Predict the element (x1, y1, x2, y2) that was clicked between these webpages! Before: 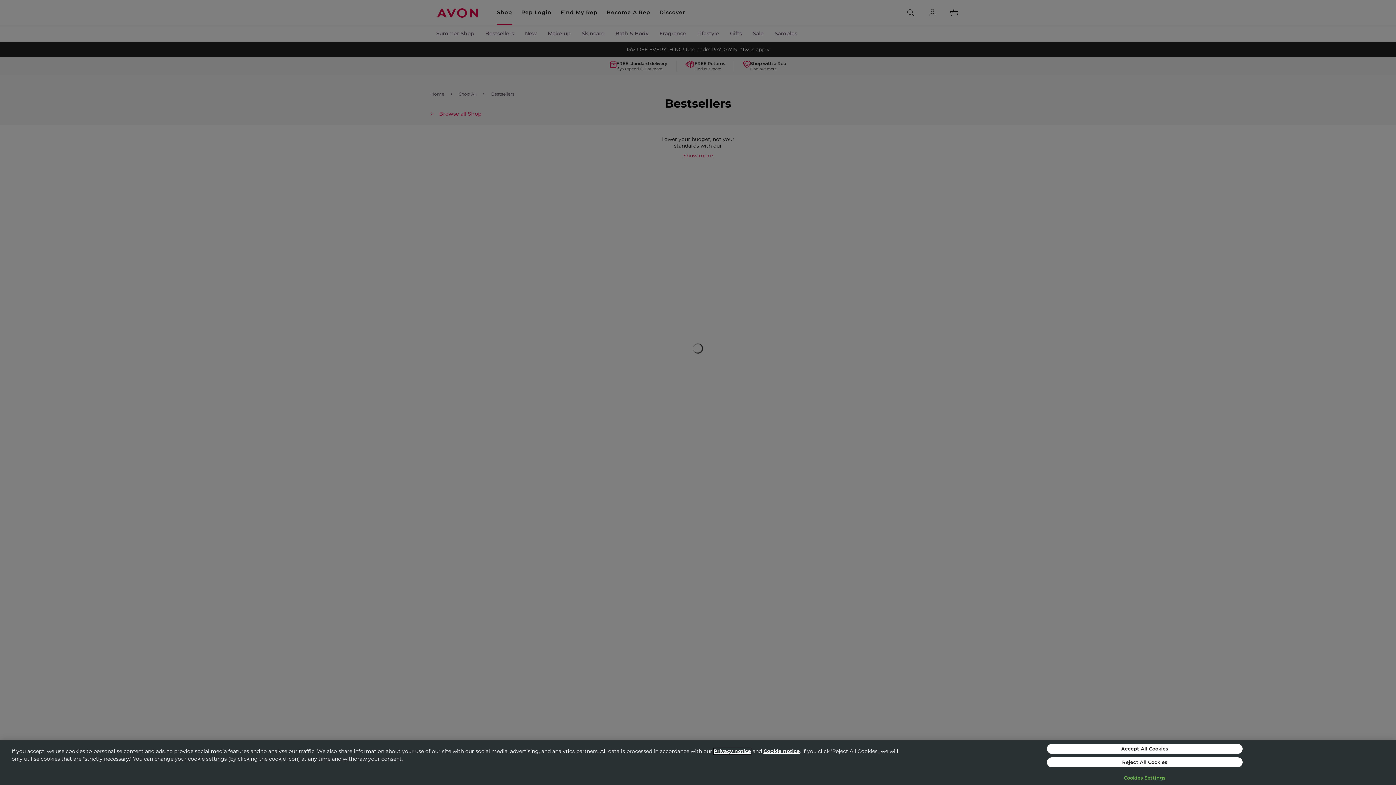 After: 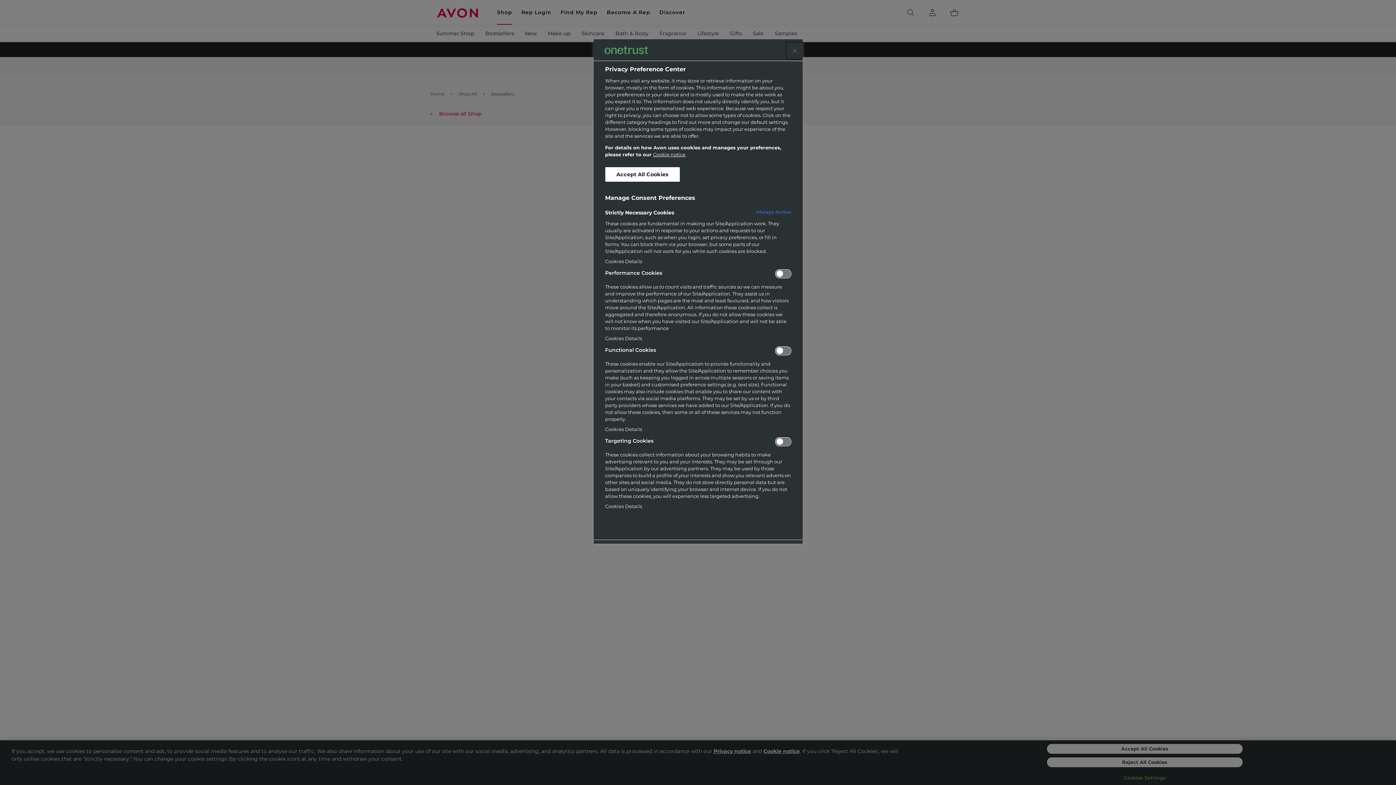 Action: bbox: (1047, 771, 1242, 785) label: Cookies Settings